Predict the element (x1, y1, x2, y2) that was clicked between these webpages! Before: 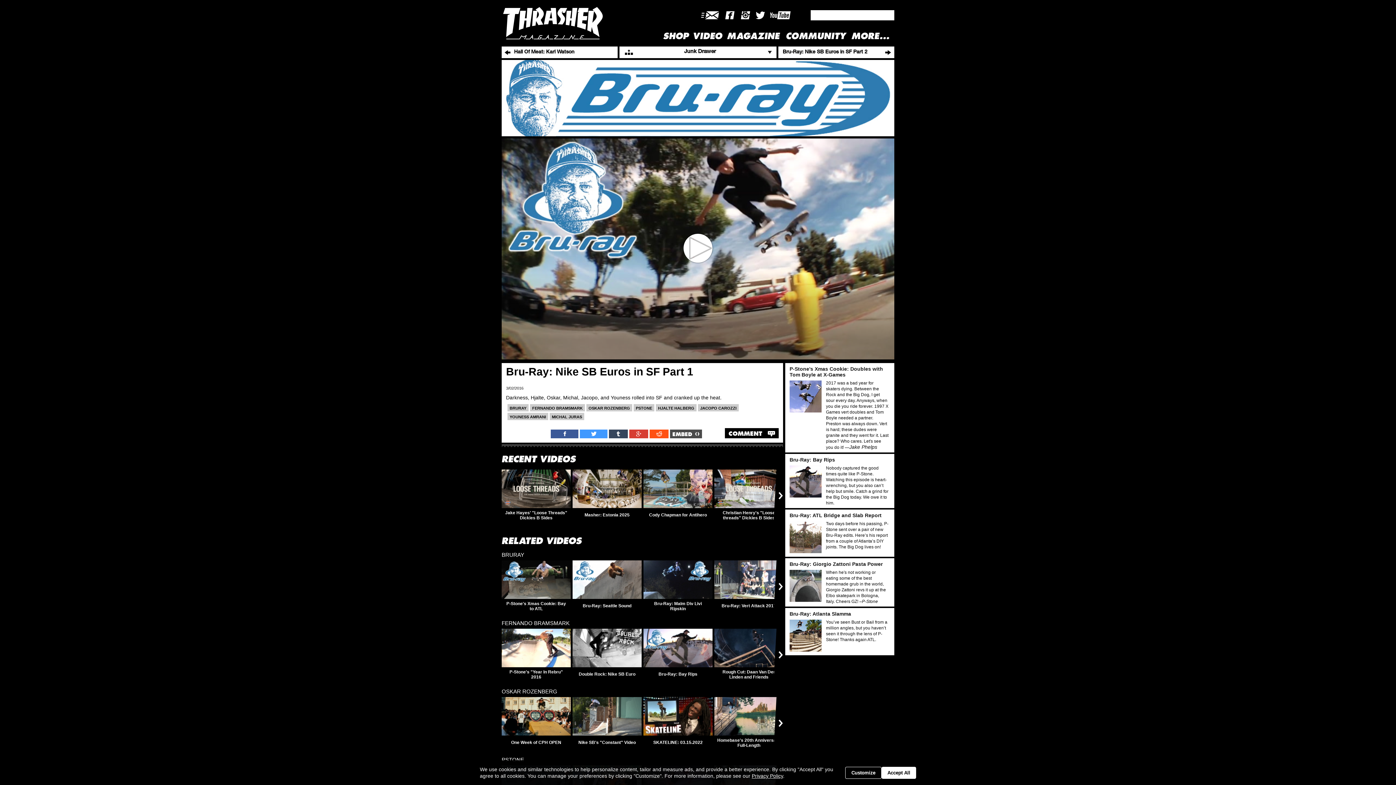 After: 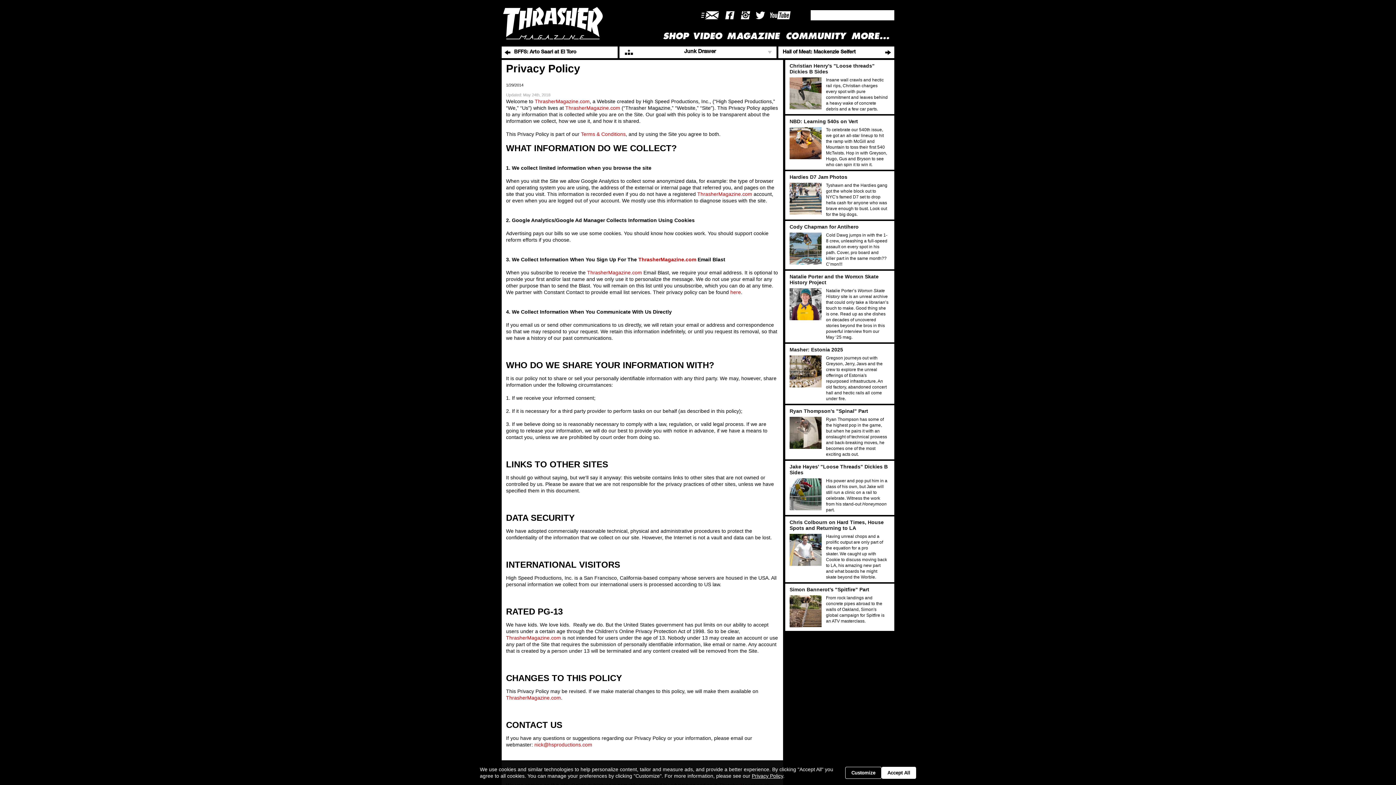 Action: label: Privacy Policy bbox: (752, 773, 783, 779)